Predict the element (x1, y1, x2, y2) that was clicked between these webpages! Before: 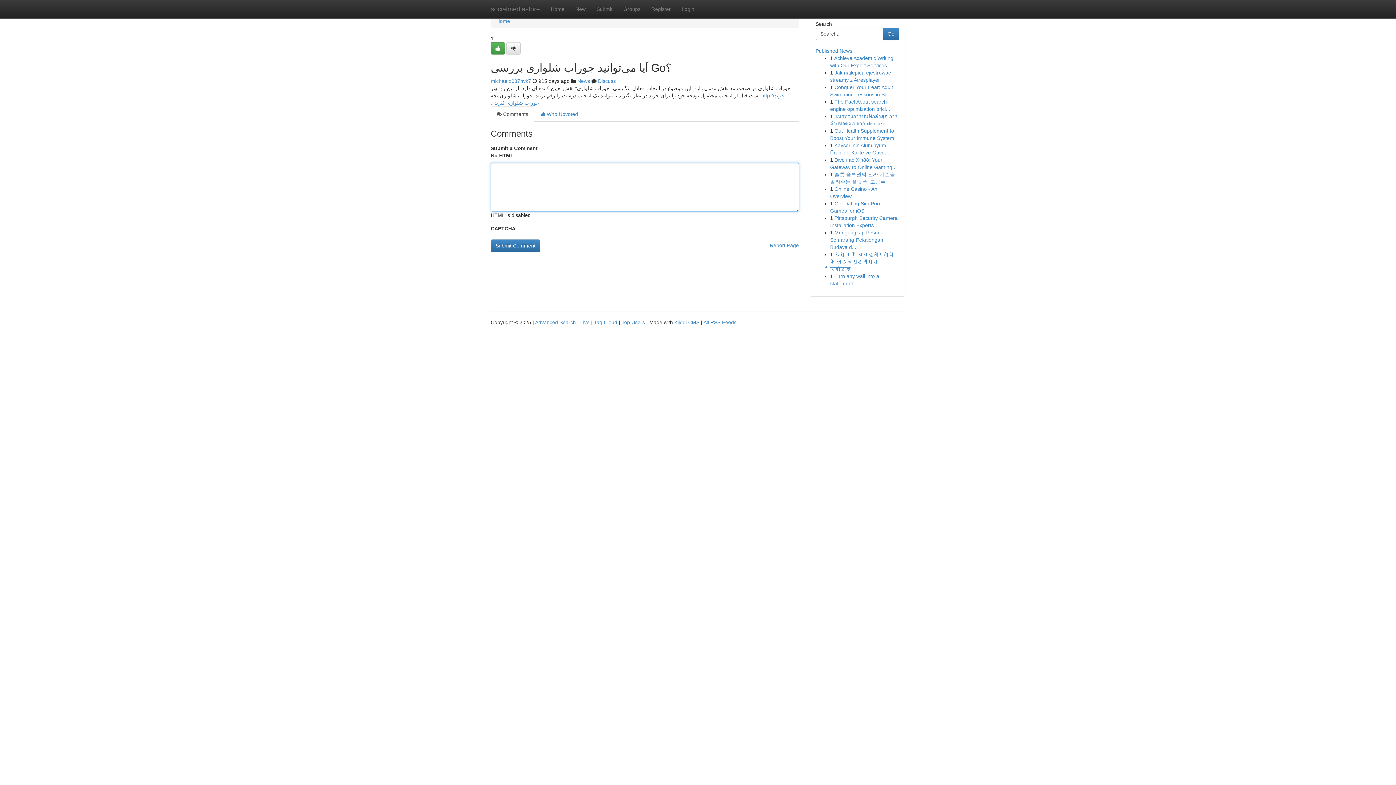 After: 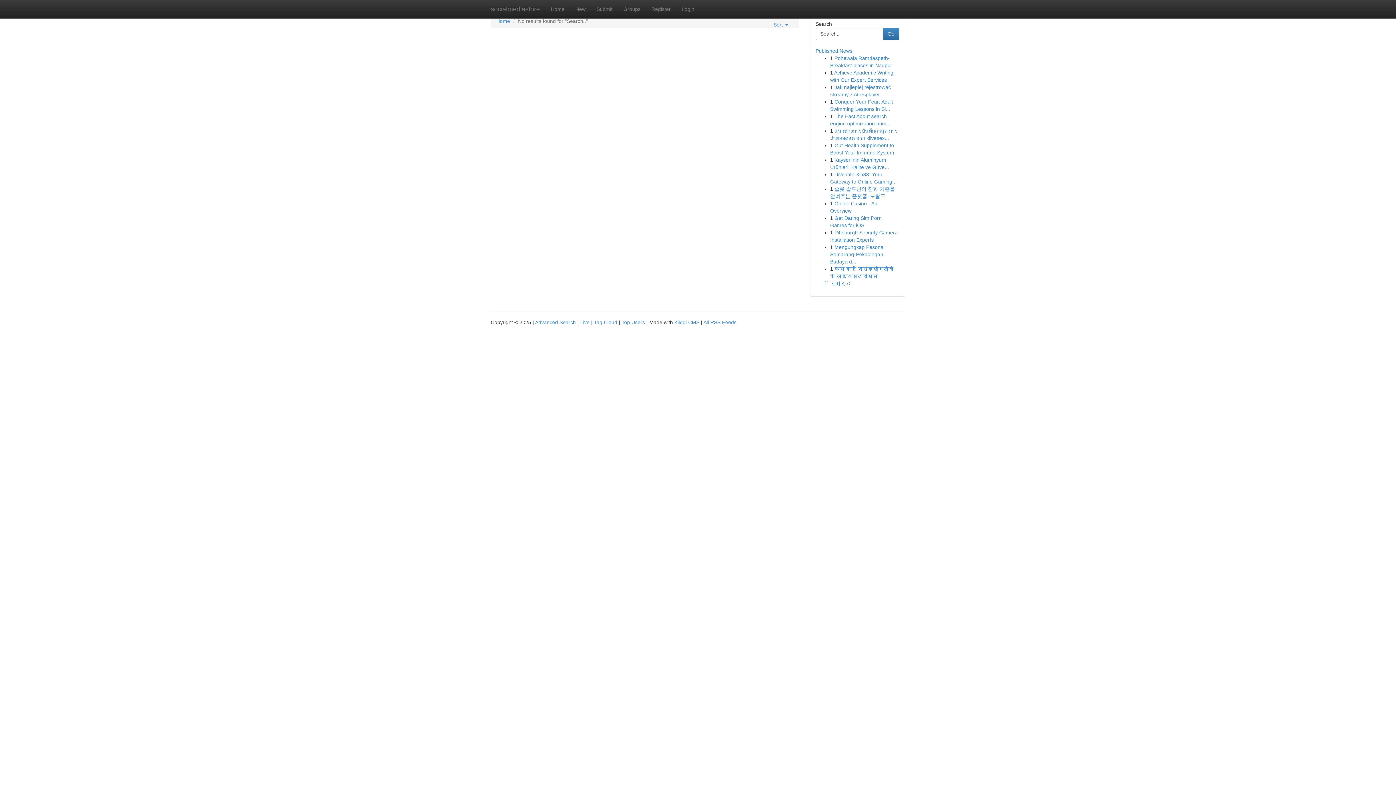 Action: label: Go bbox: (883, 27, 899, 40)